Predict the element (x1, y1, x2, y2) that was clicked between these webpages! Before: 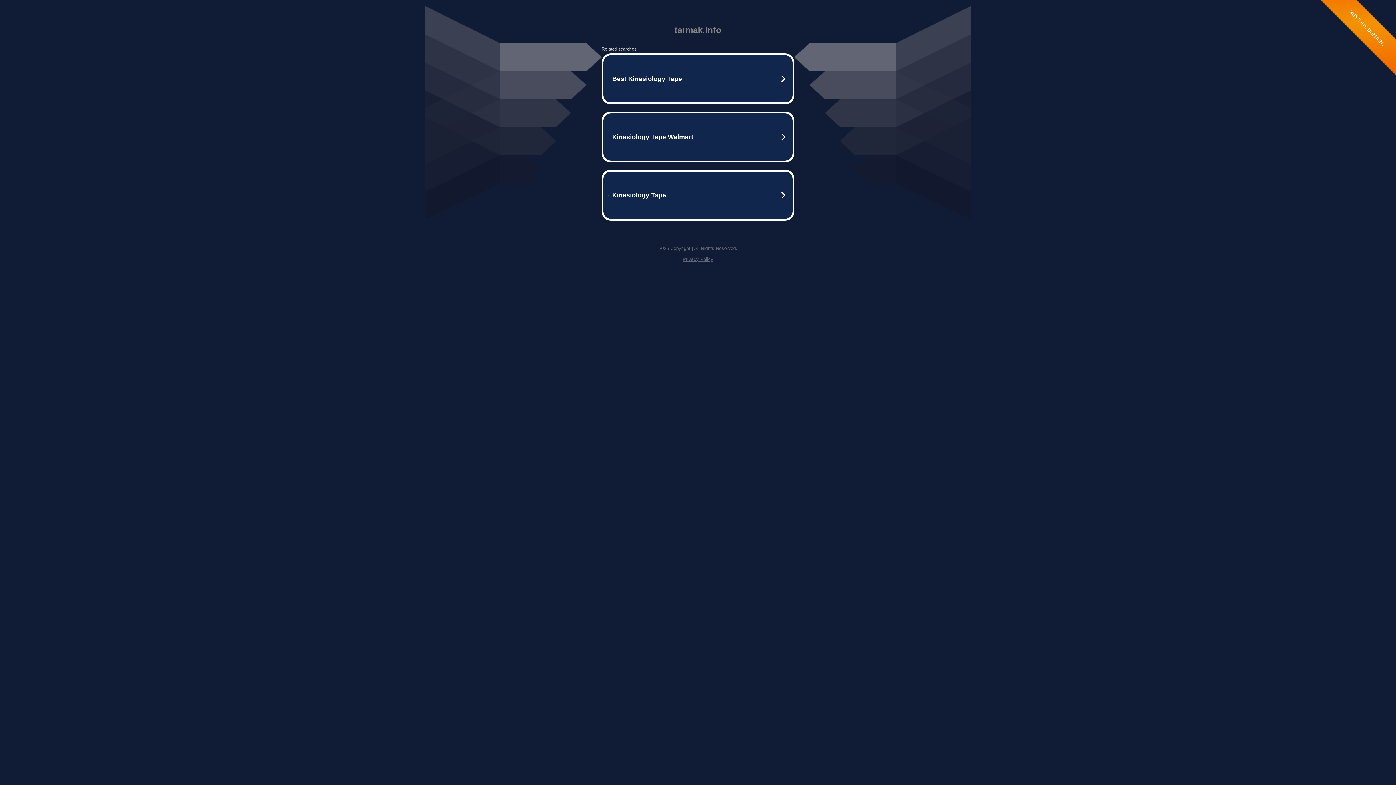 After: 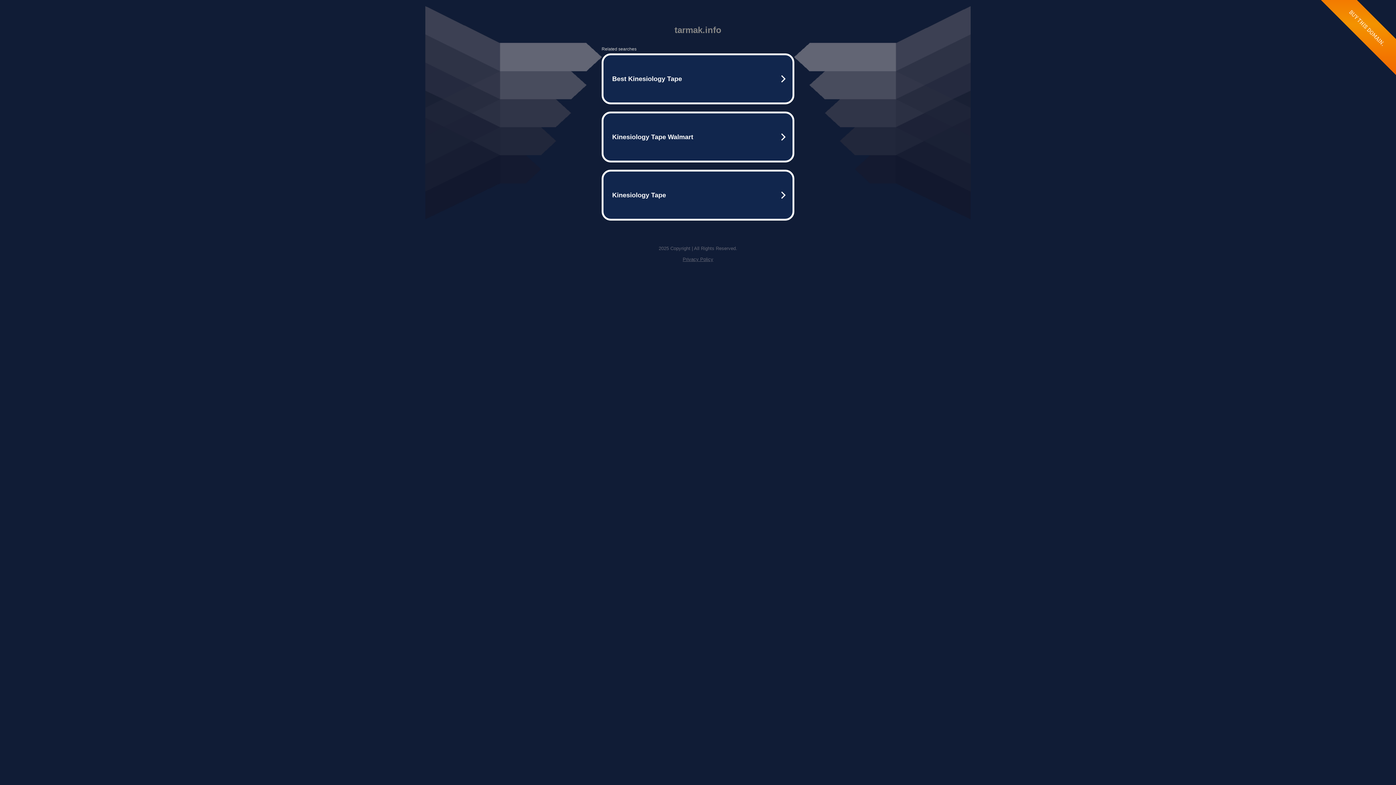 Action: bbox: (682, 256, 713, 262) label: Privacy Policy